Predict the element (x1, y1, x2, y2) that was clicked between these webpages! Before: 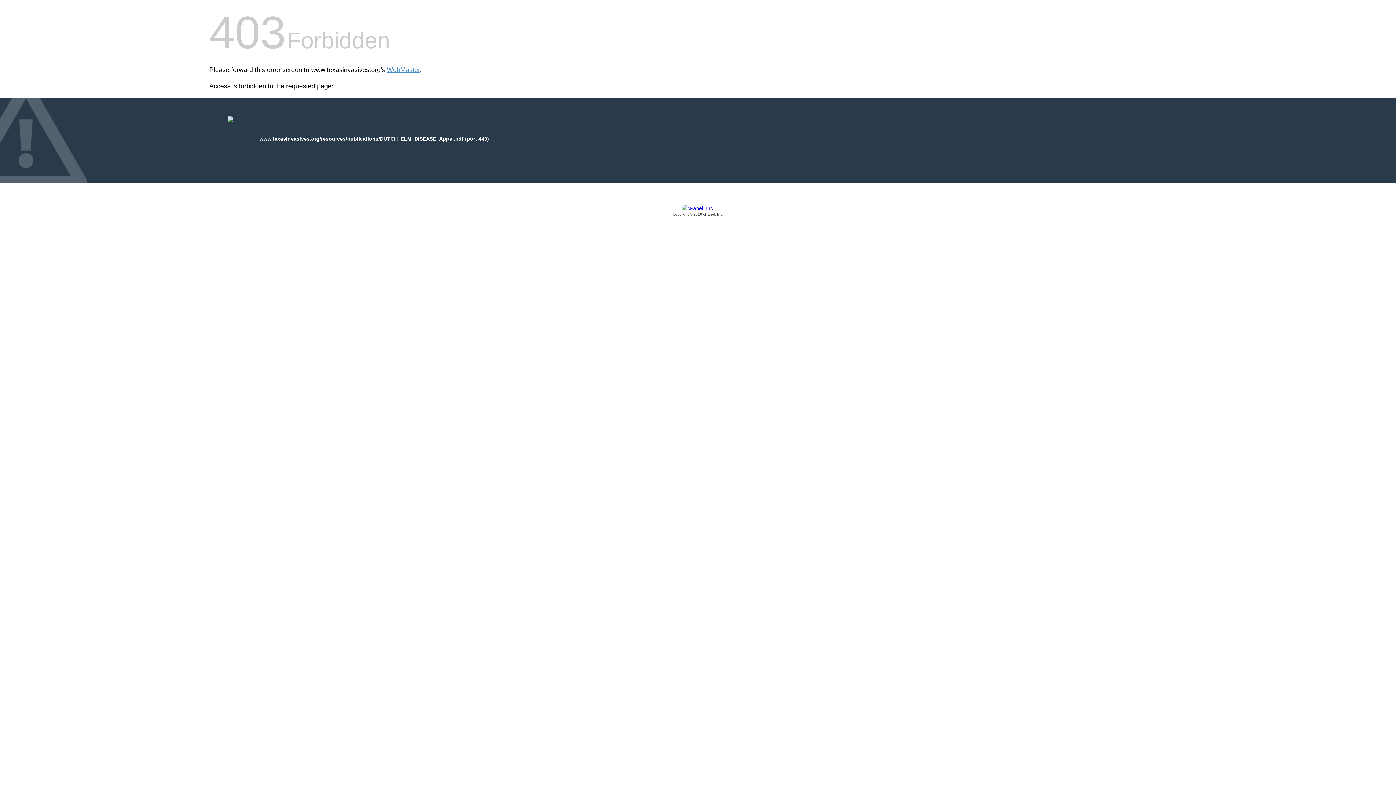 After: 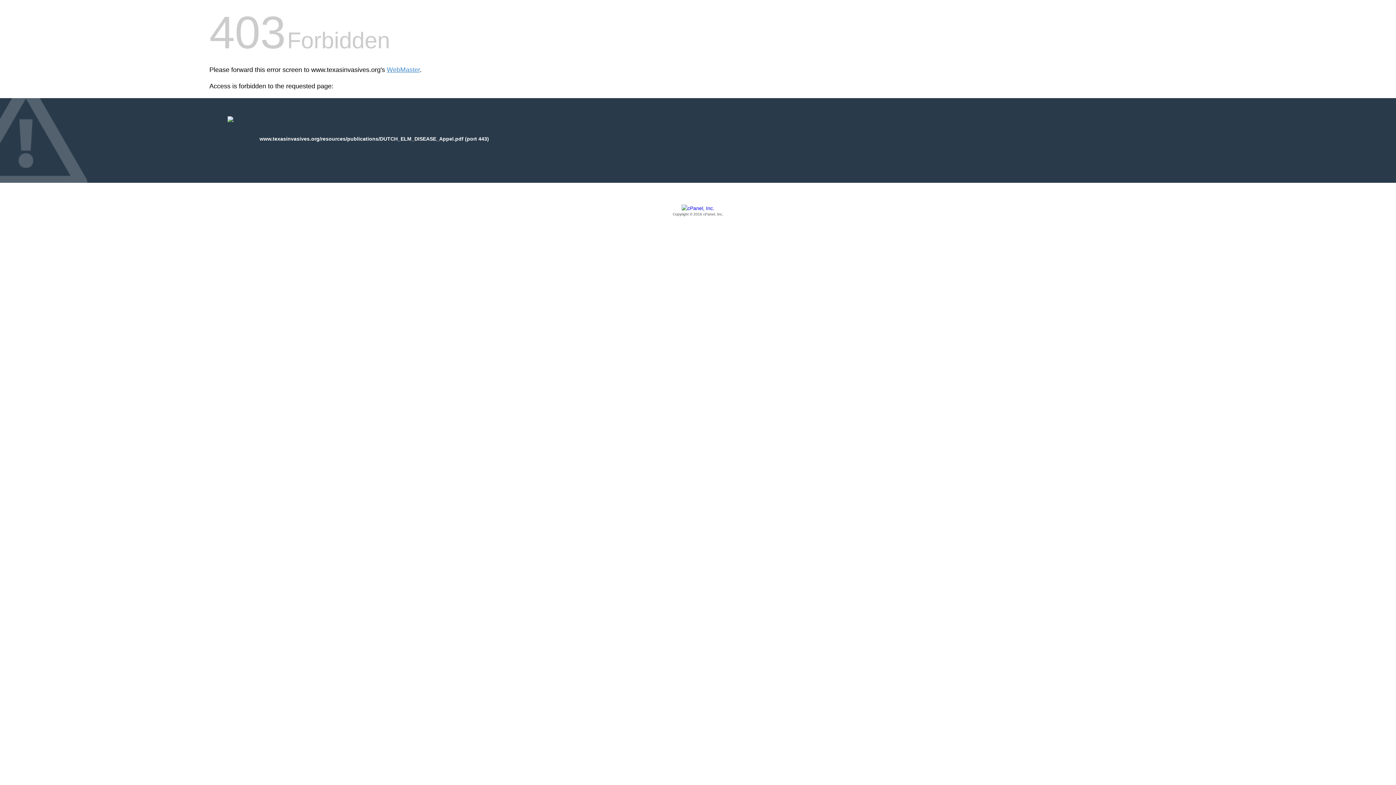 Action: label: Copyright © 2016 cPanel, Inc. bbox: (209, 205, 1186, 217)